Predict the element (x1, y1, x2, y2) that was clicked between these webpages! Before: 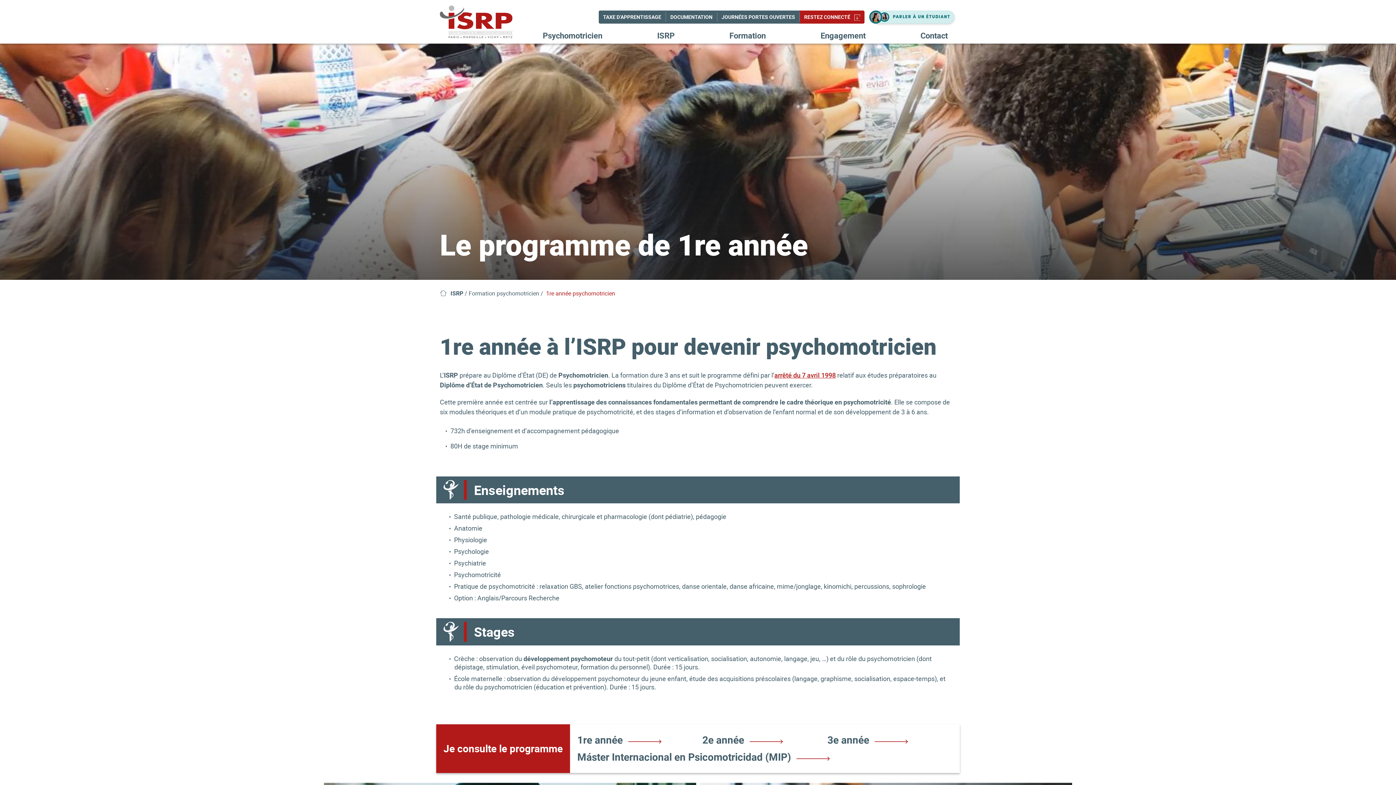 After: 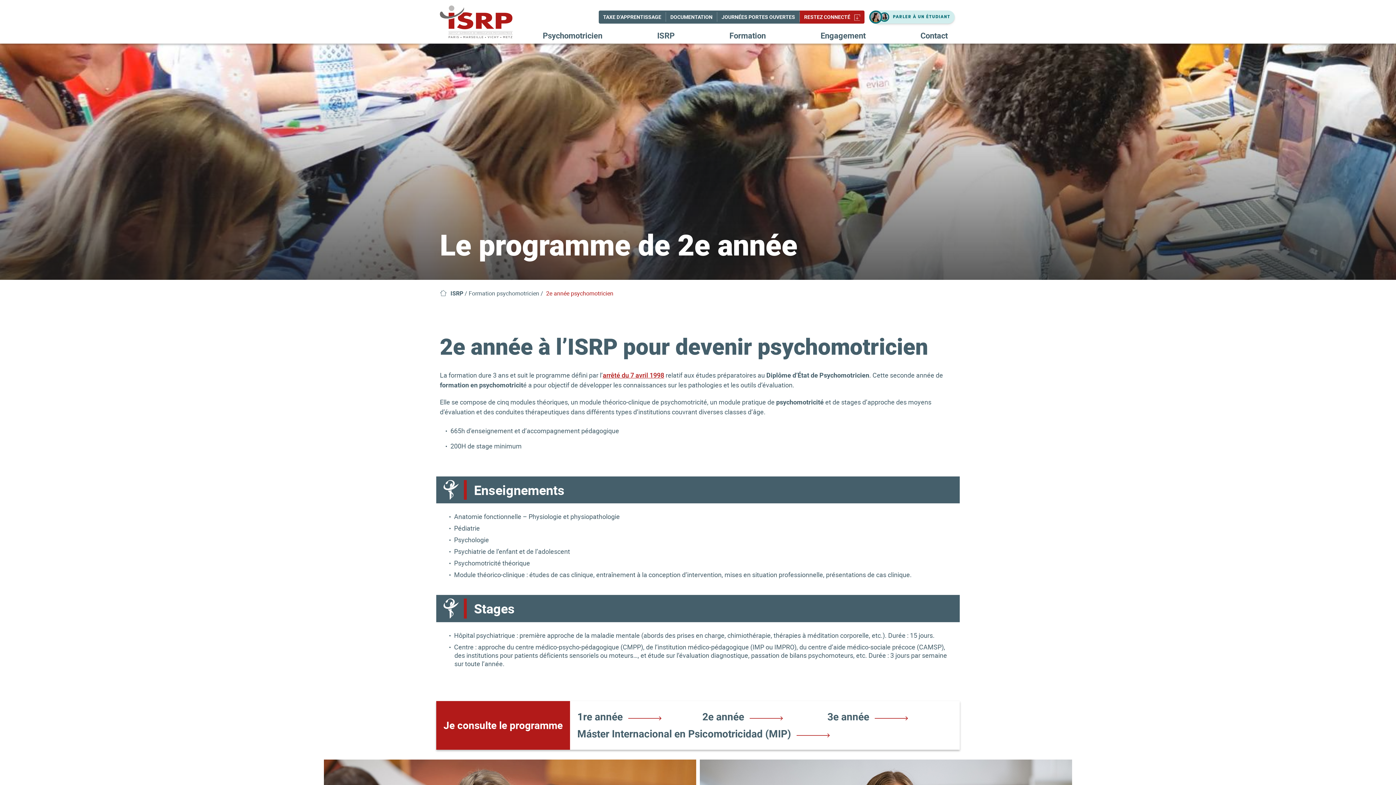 Action: label: 2e année
  bbox: (702, 735, 827, 745)